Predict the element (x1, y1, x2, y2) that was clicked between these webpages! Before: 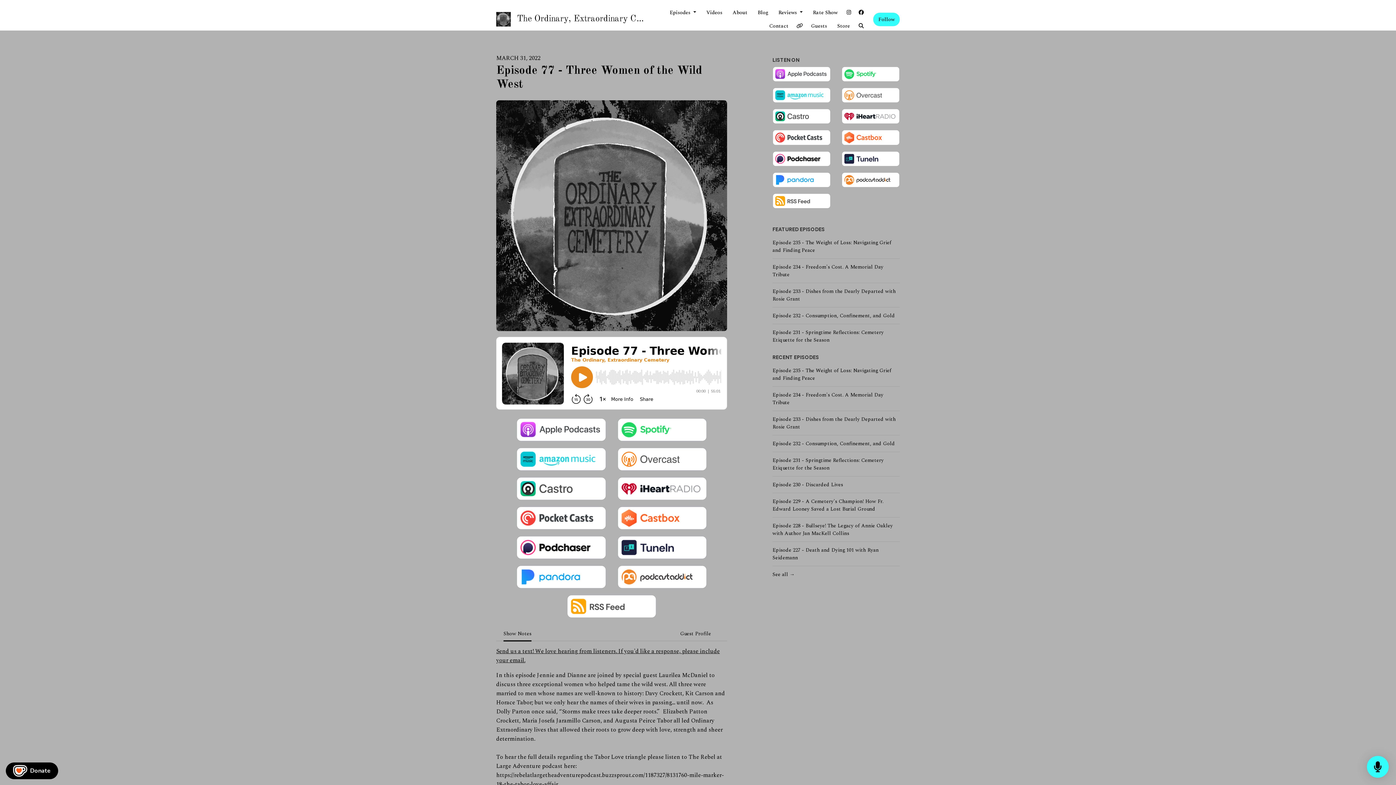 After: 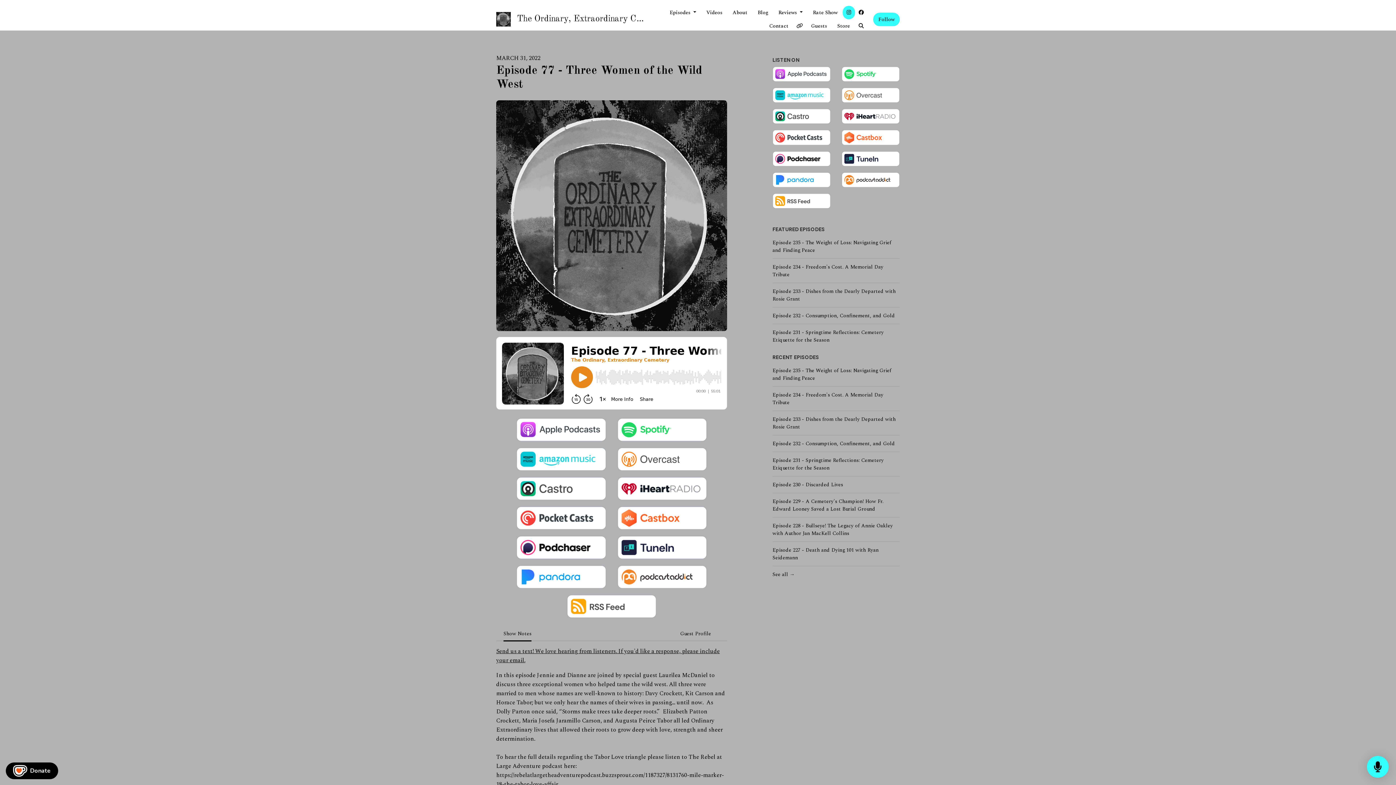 Action: label: Instagram link bbox: (842, 5, 855, 19)